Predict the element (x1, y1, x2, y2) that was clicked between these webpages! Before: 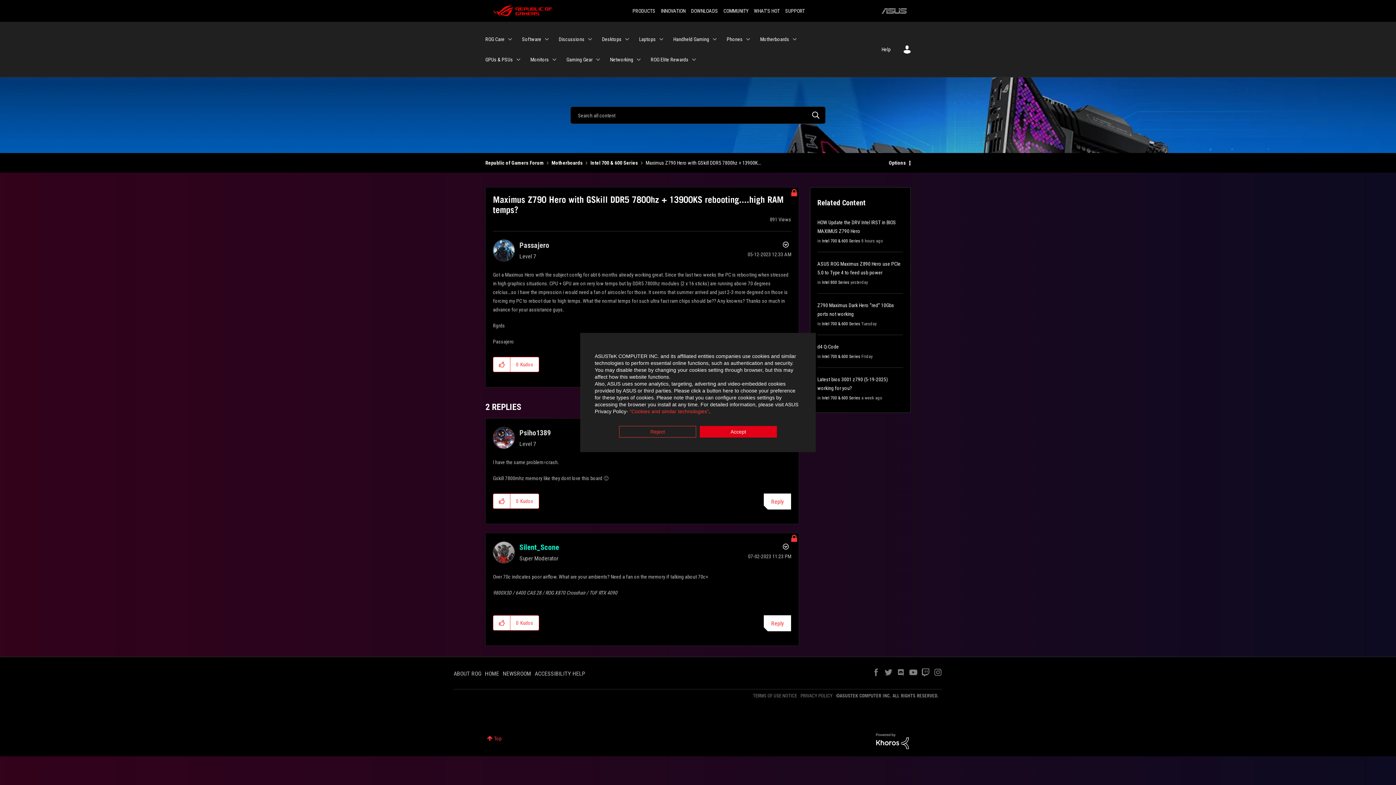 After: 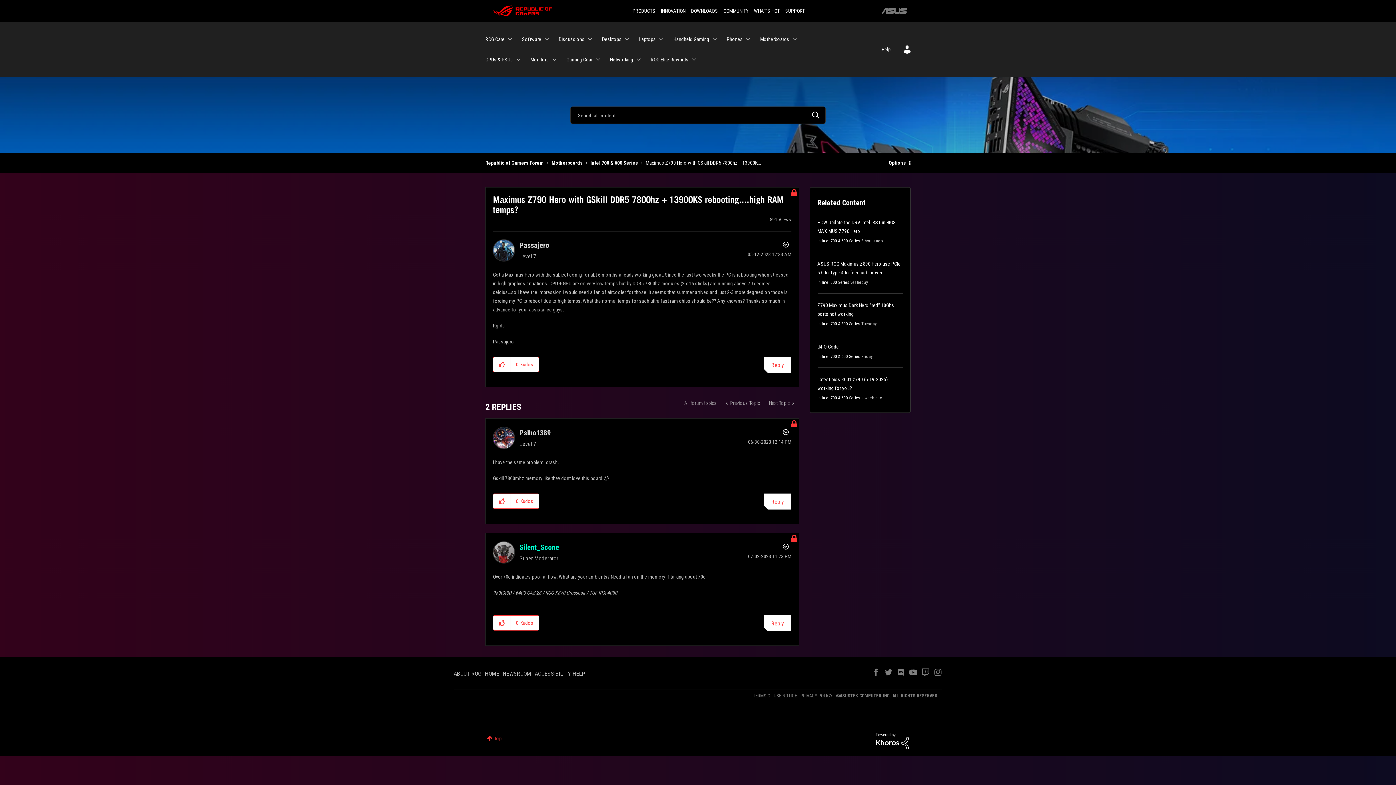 Action: label: Accept bbox: (700, 426, 777, 437)